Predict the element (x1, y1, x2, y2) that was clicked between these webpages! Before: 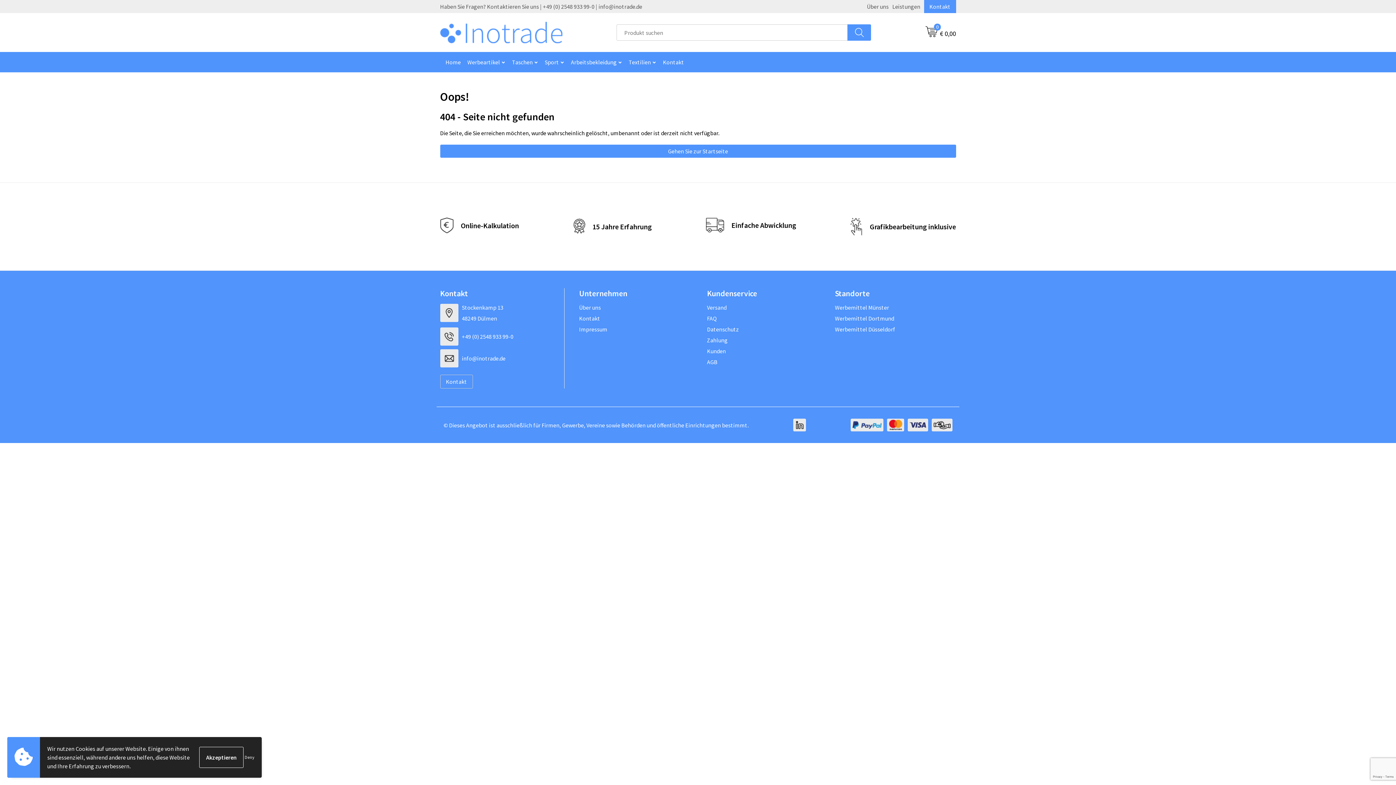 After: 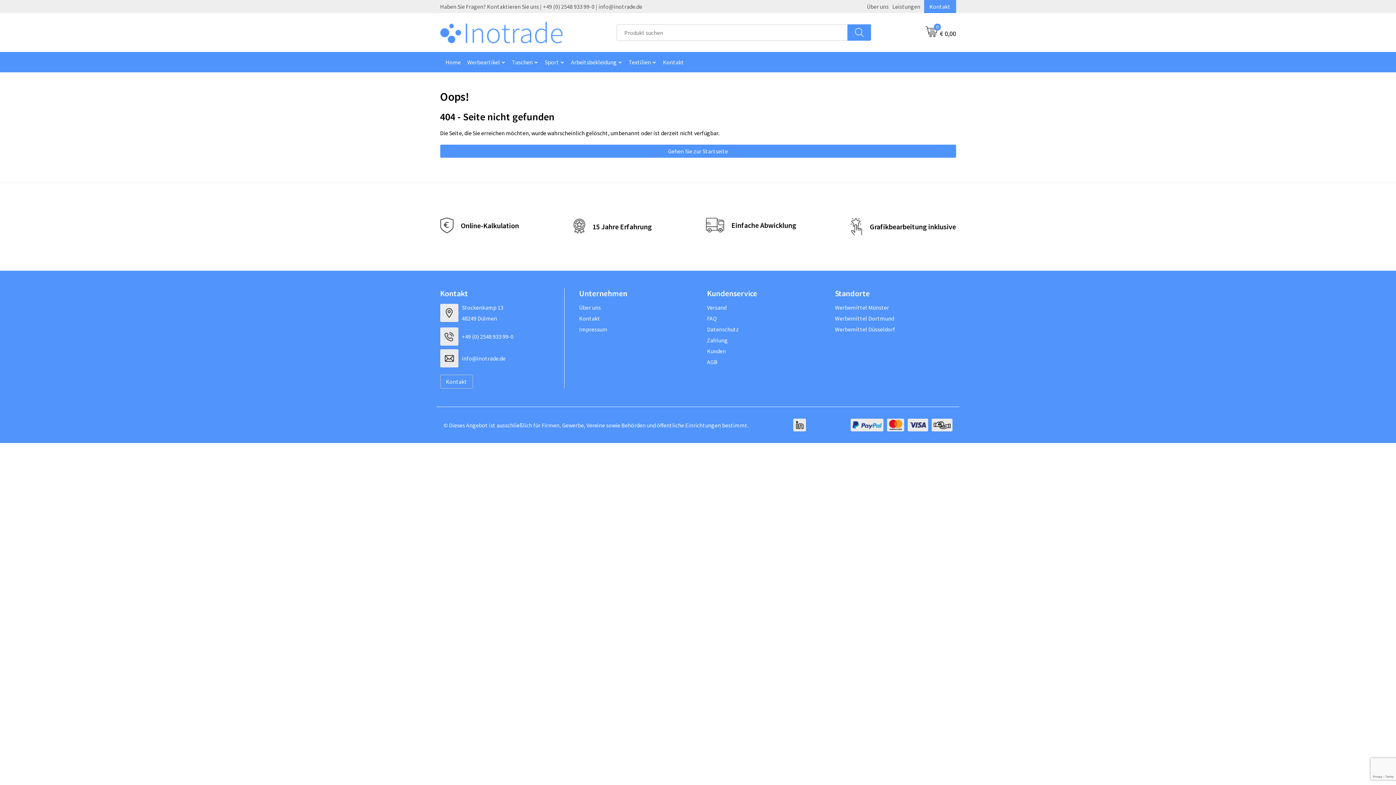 Action: label: Deny bbox: (244, 753, 254, 762)